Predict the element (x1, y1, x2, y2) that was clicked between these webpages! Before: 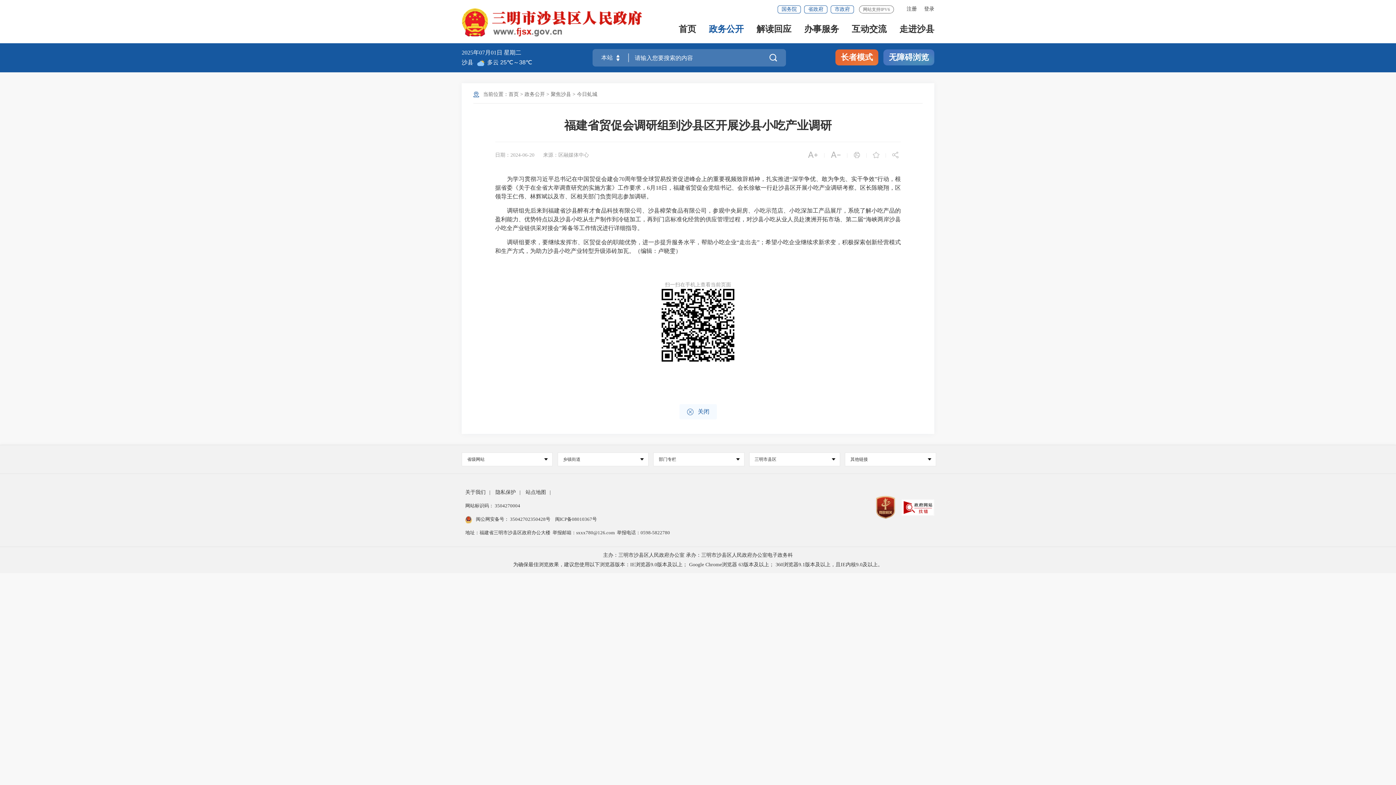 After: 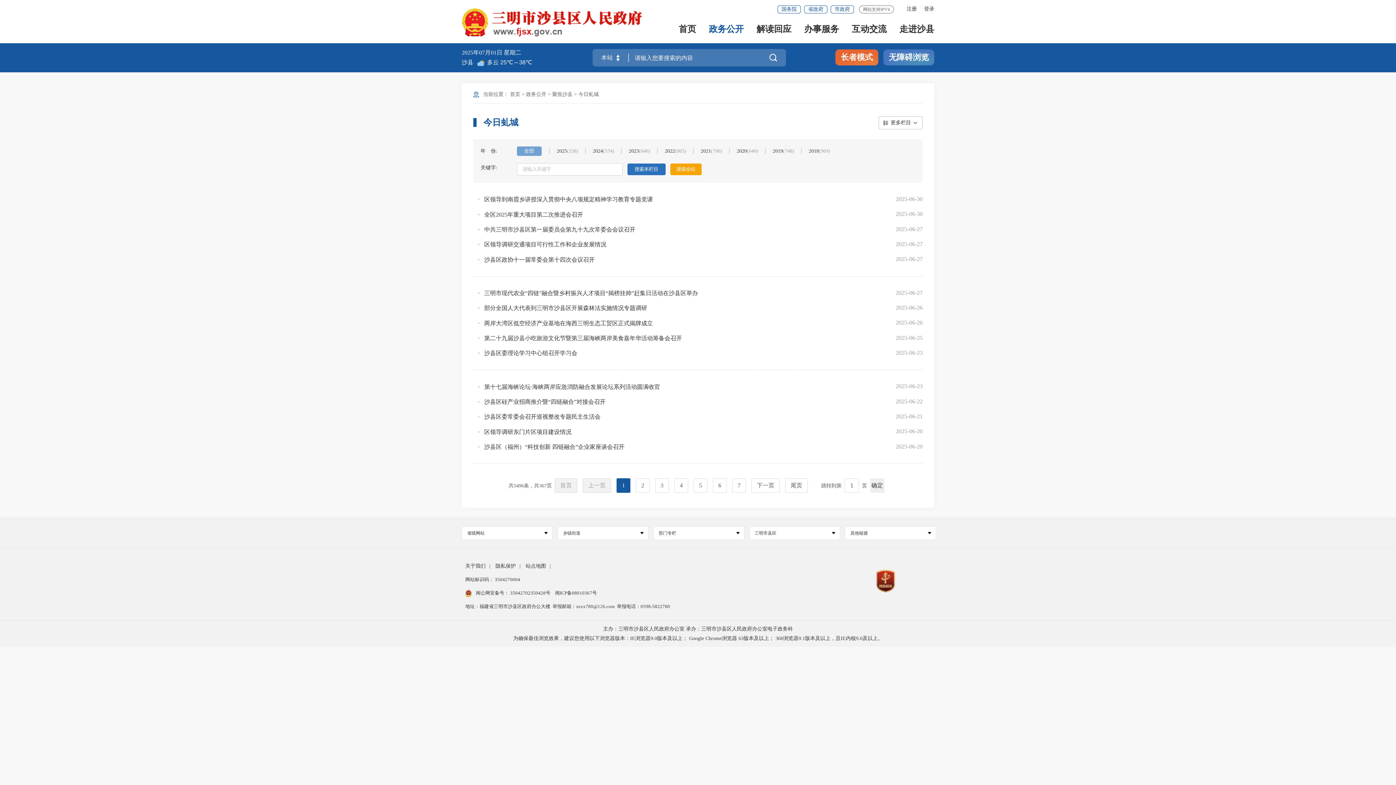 Action: label: 今日虬城 bbox: (577, 91, 597, 97)